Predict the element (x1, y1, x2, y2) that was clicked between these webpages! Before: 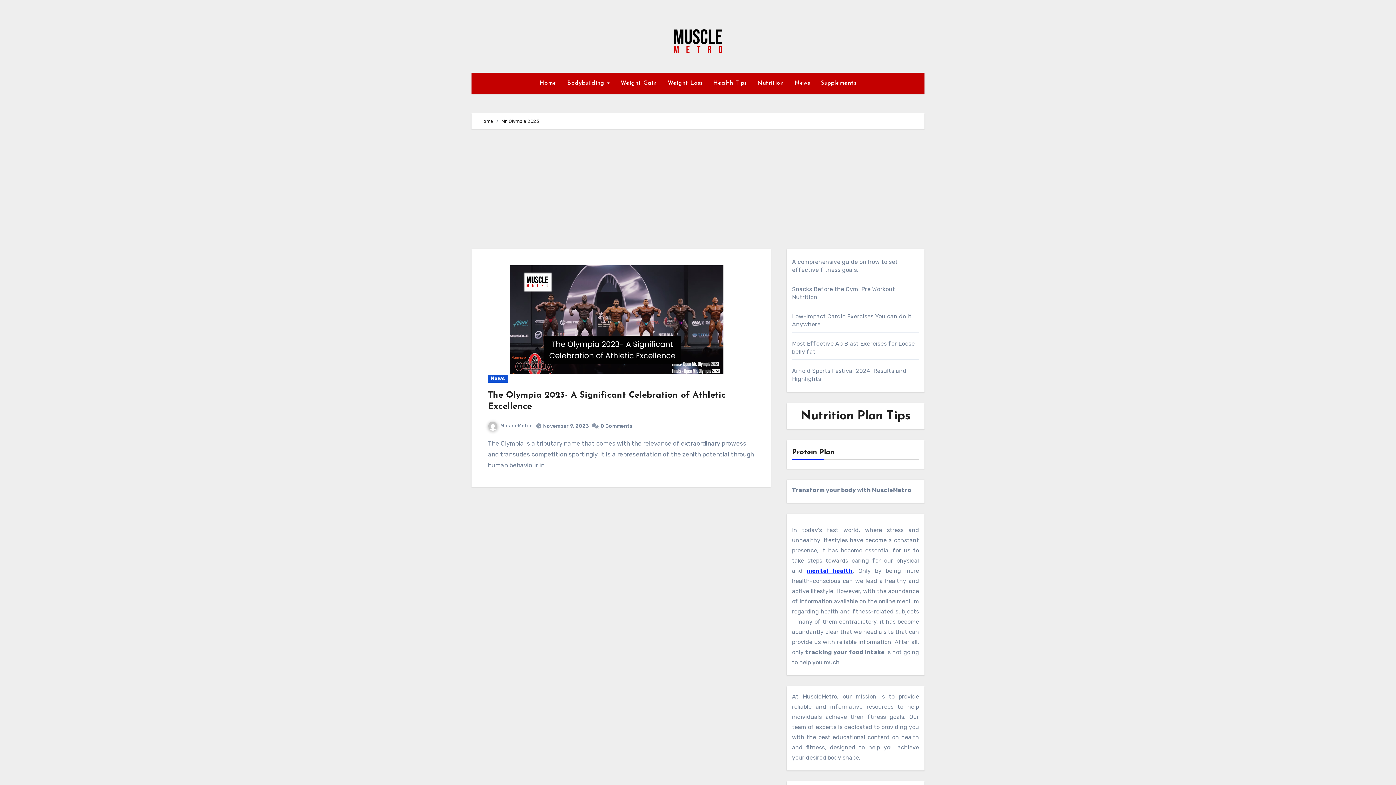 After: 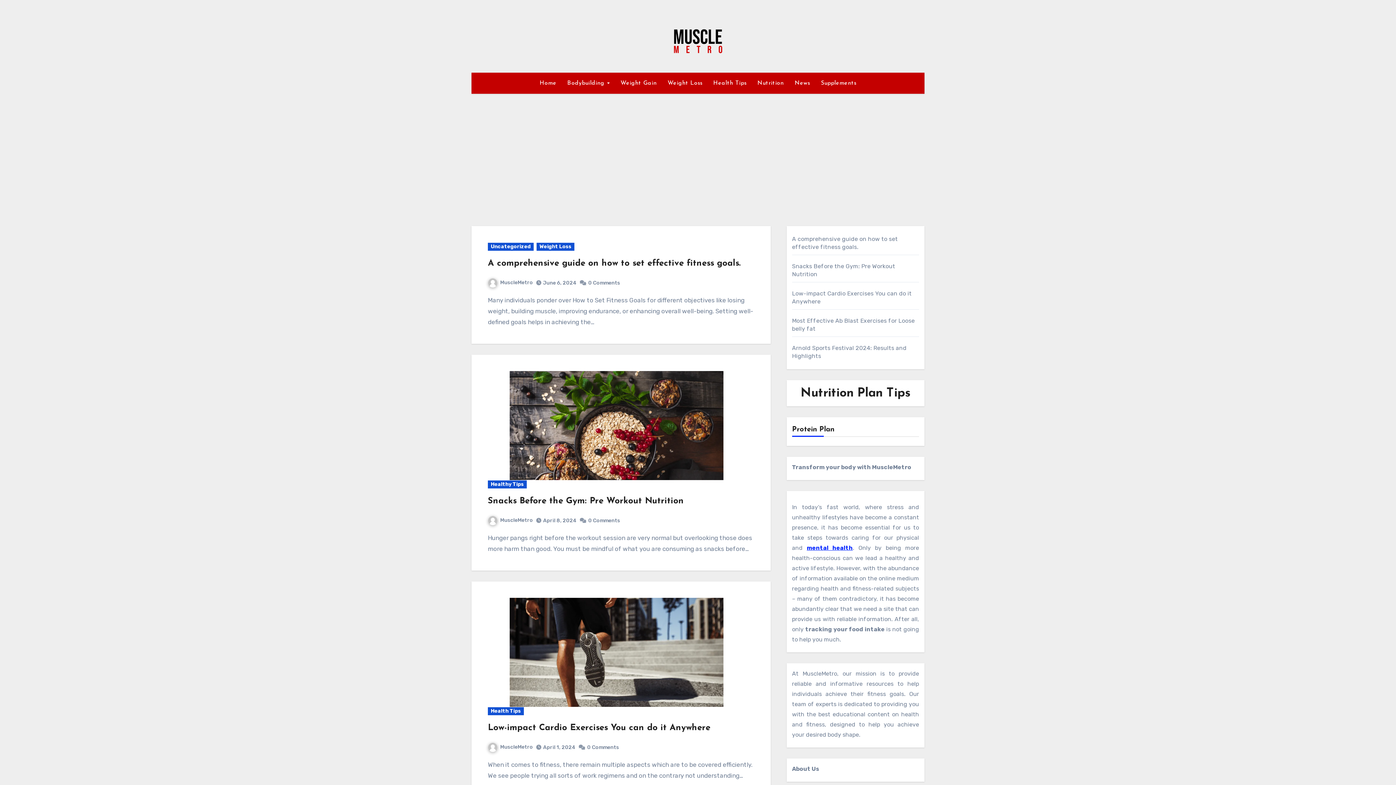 Action: label: Home bbox: (534, 72, 561, 93)